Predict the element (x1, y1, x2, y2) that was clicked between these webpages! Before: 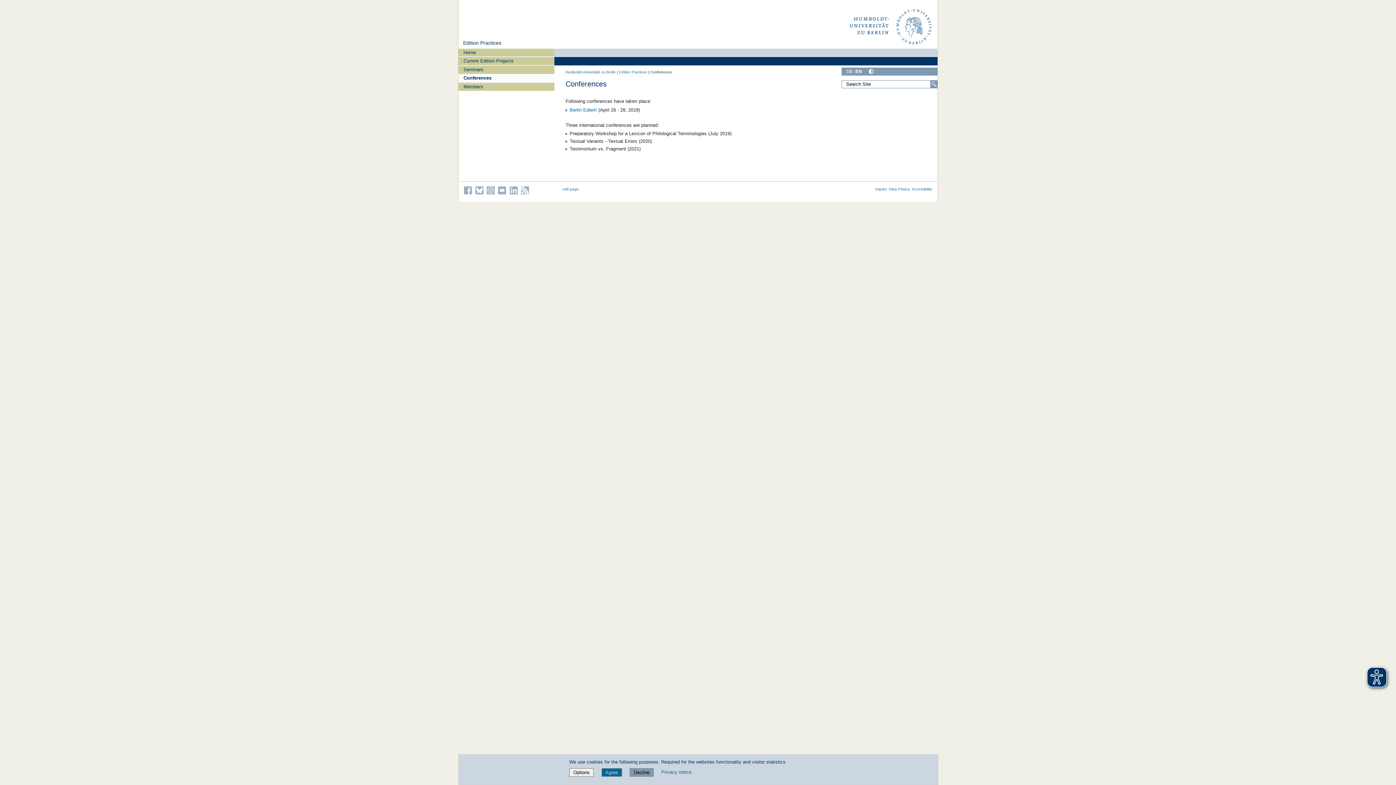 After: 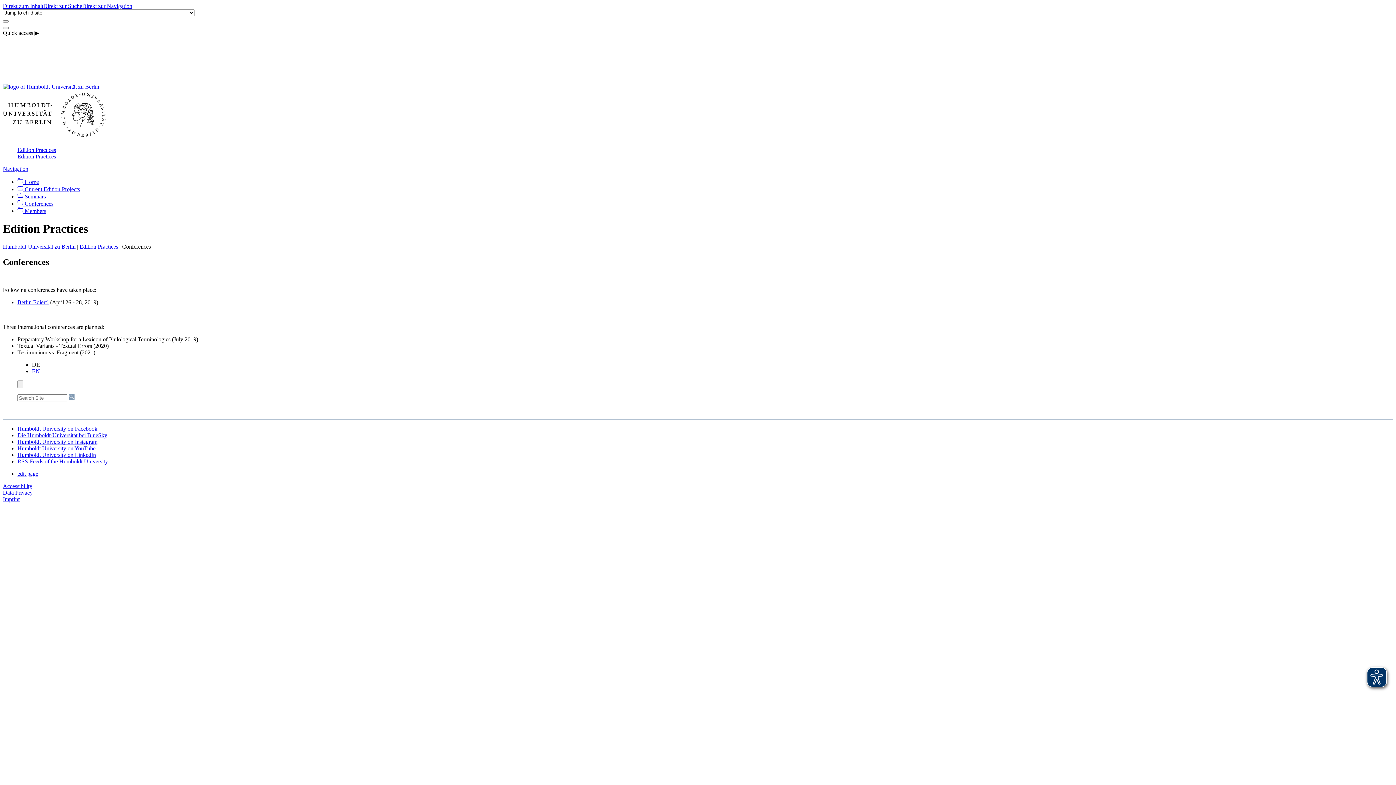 Action: bbox: (855, 68, 862, 74) label: English